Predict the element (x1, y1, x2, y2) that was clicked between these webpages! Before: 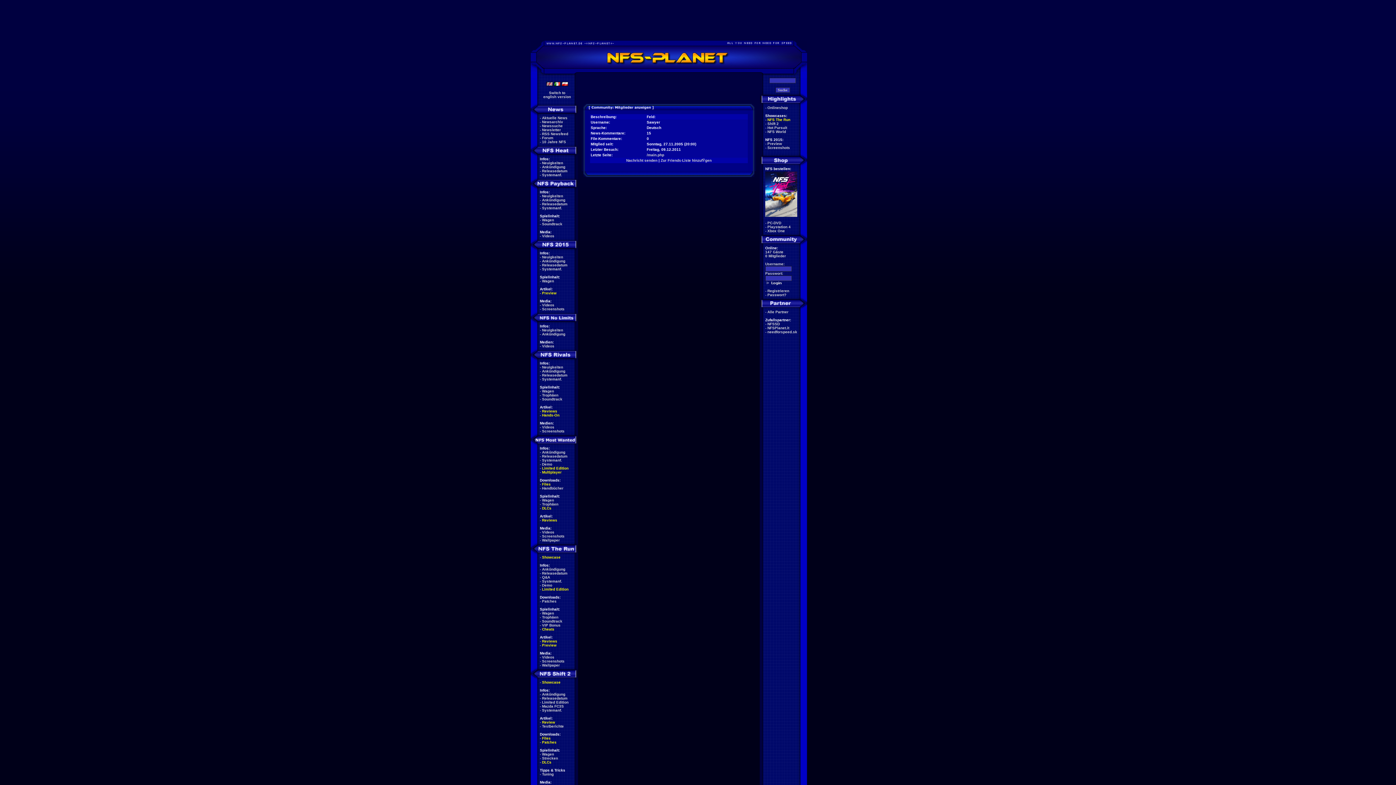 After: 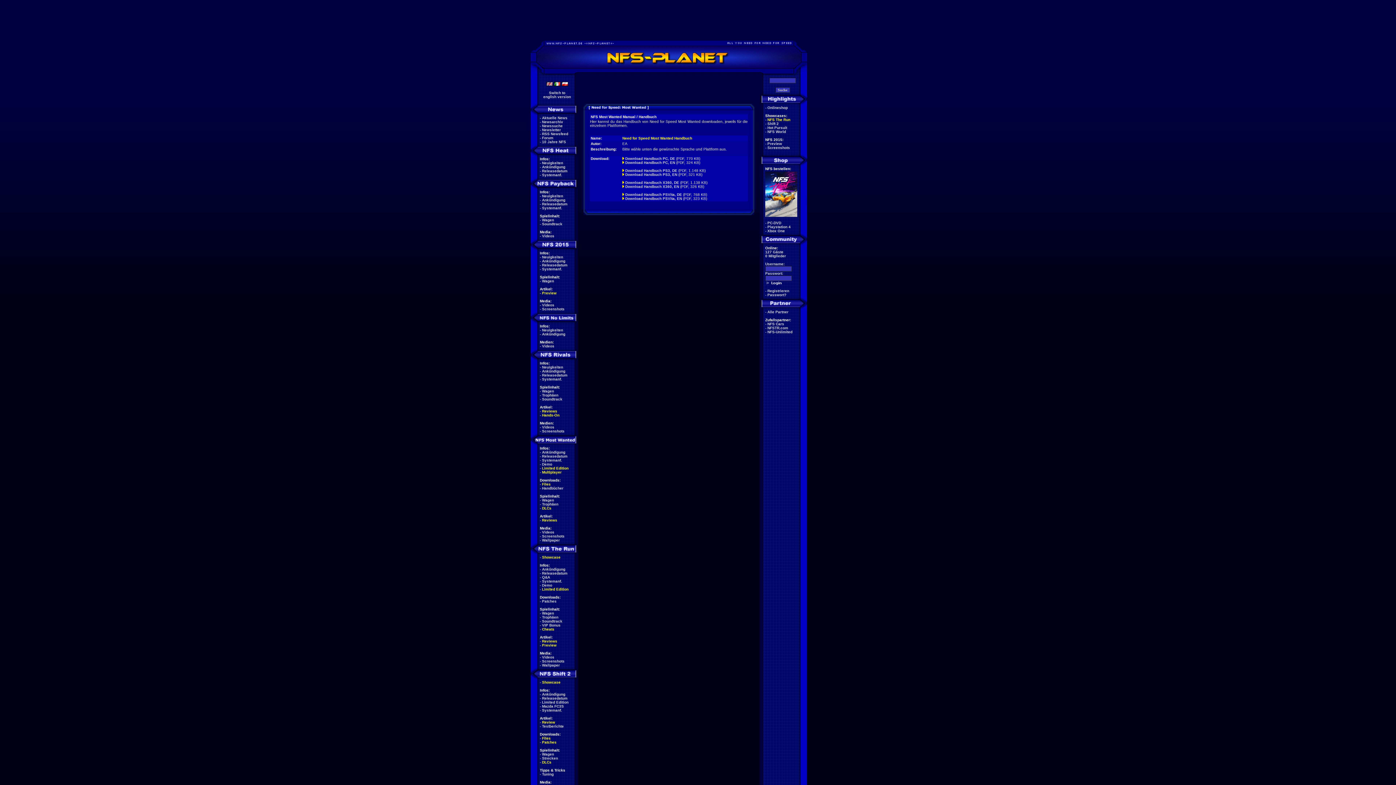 Action: bbox: (542, 486, 563, 490) label: Handbücher